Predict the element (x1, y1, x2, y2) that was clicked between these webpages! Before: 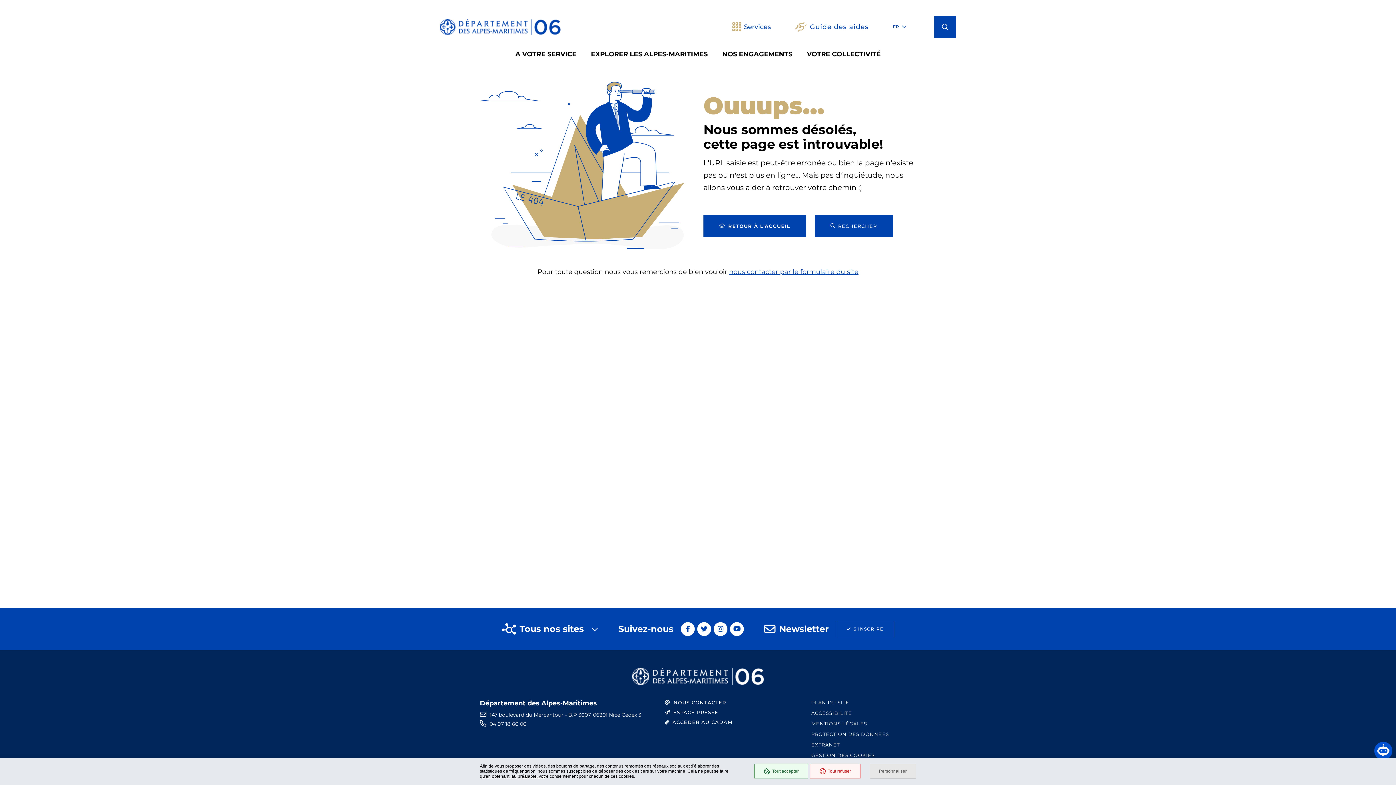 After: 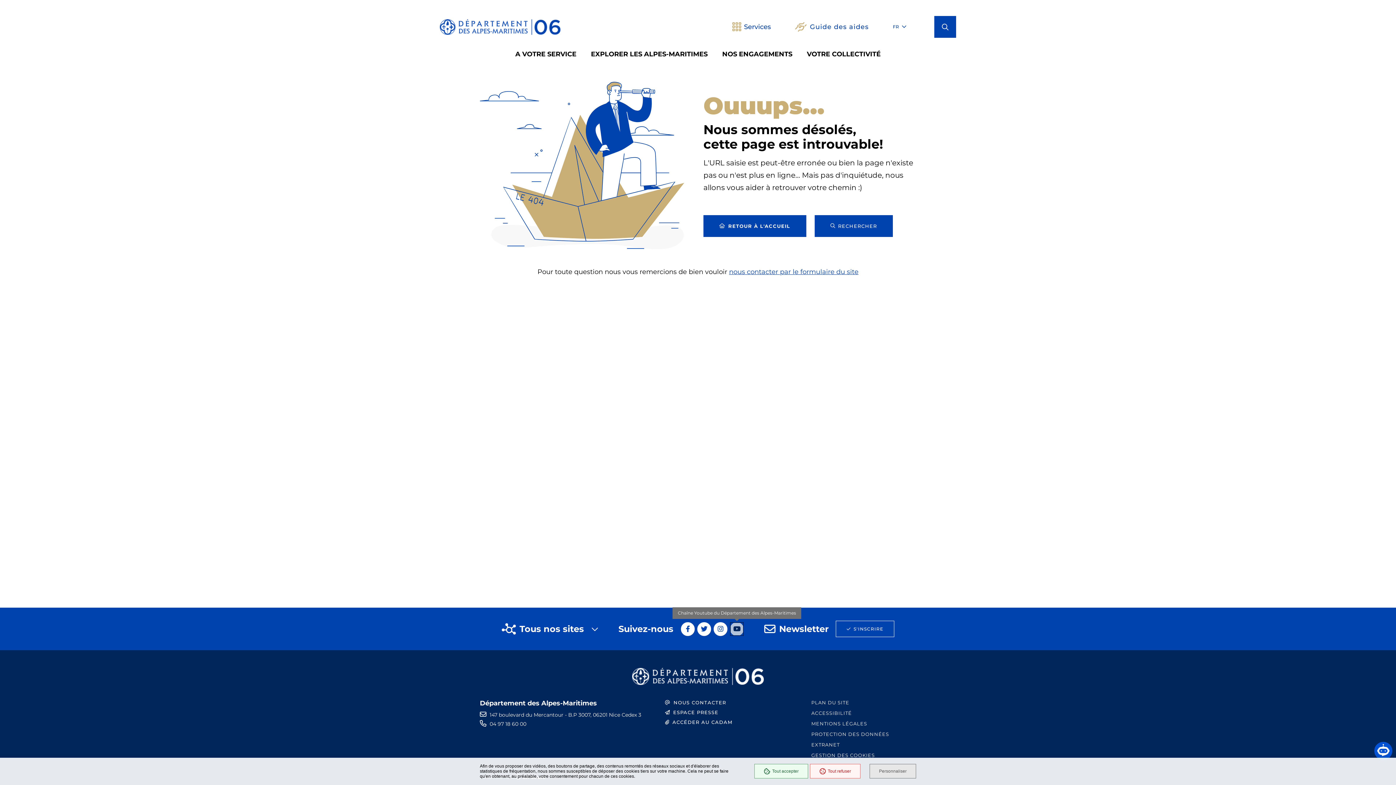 Action: bbox: (729, 622, 744, 636) label: CHAÎNE YOUTUBE DU DÉPARTEMENT DES ALPES-MARITIMES